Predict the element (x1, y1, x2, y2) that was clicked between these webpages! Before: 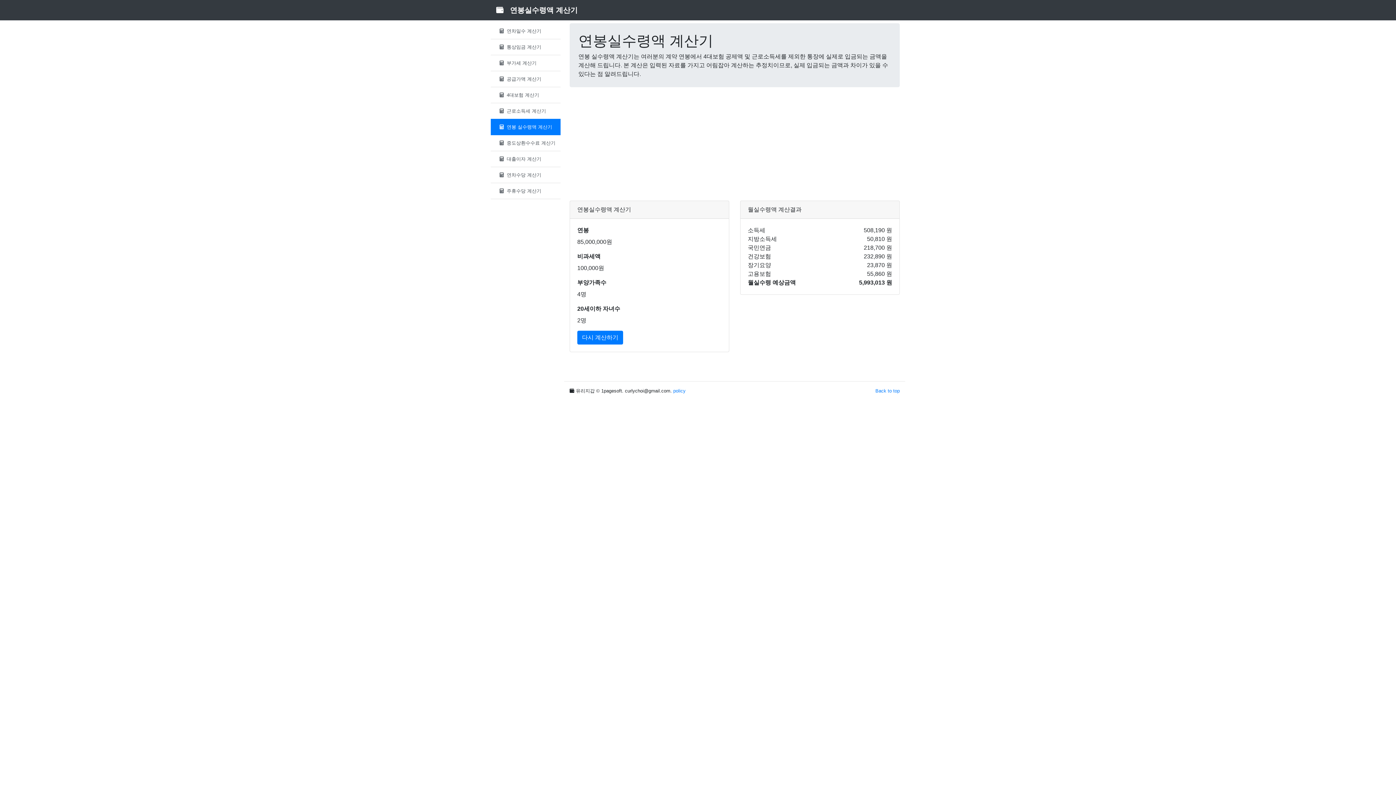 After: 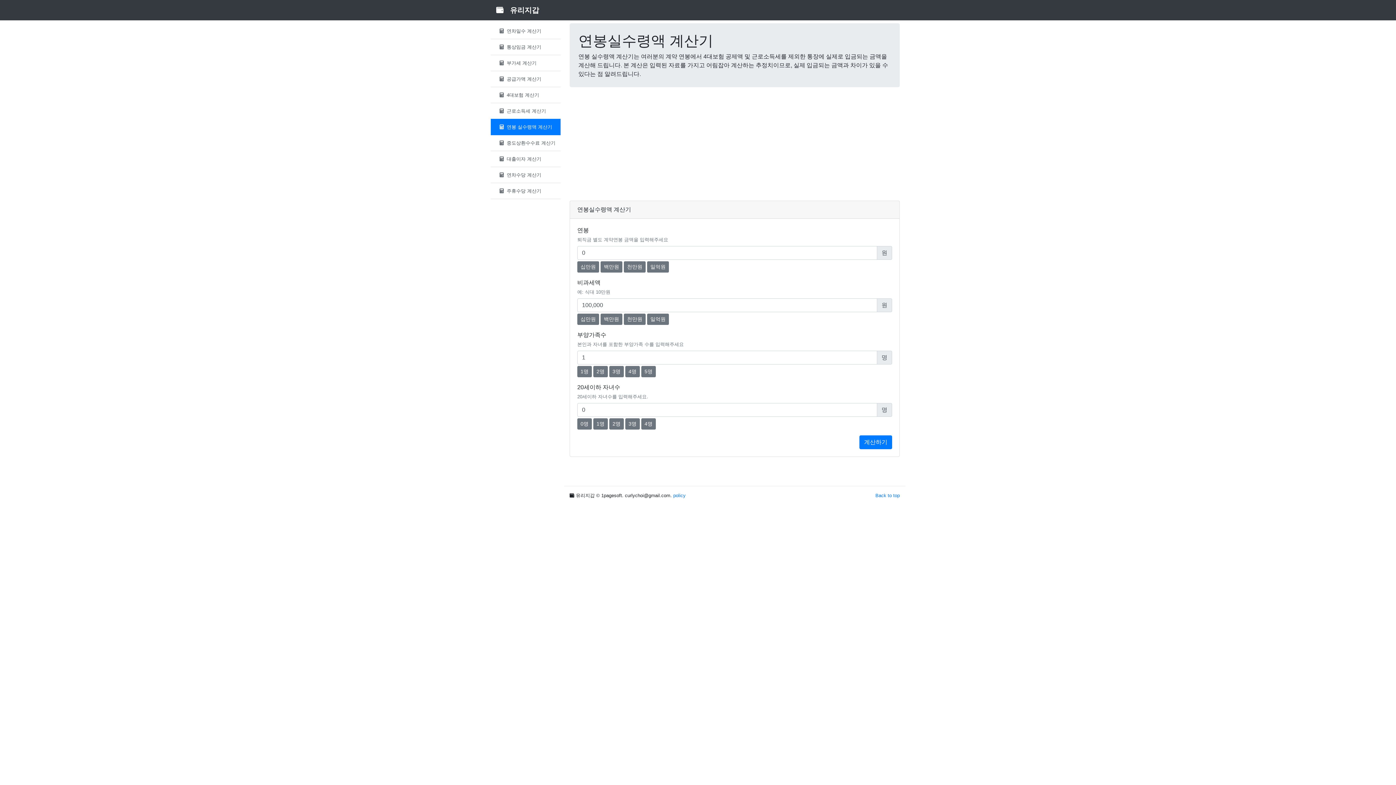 Action: bbox: (577, 330, 623, 344) label: 다시 계산하기